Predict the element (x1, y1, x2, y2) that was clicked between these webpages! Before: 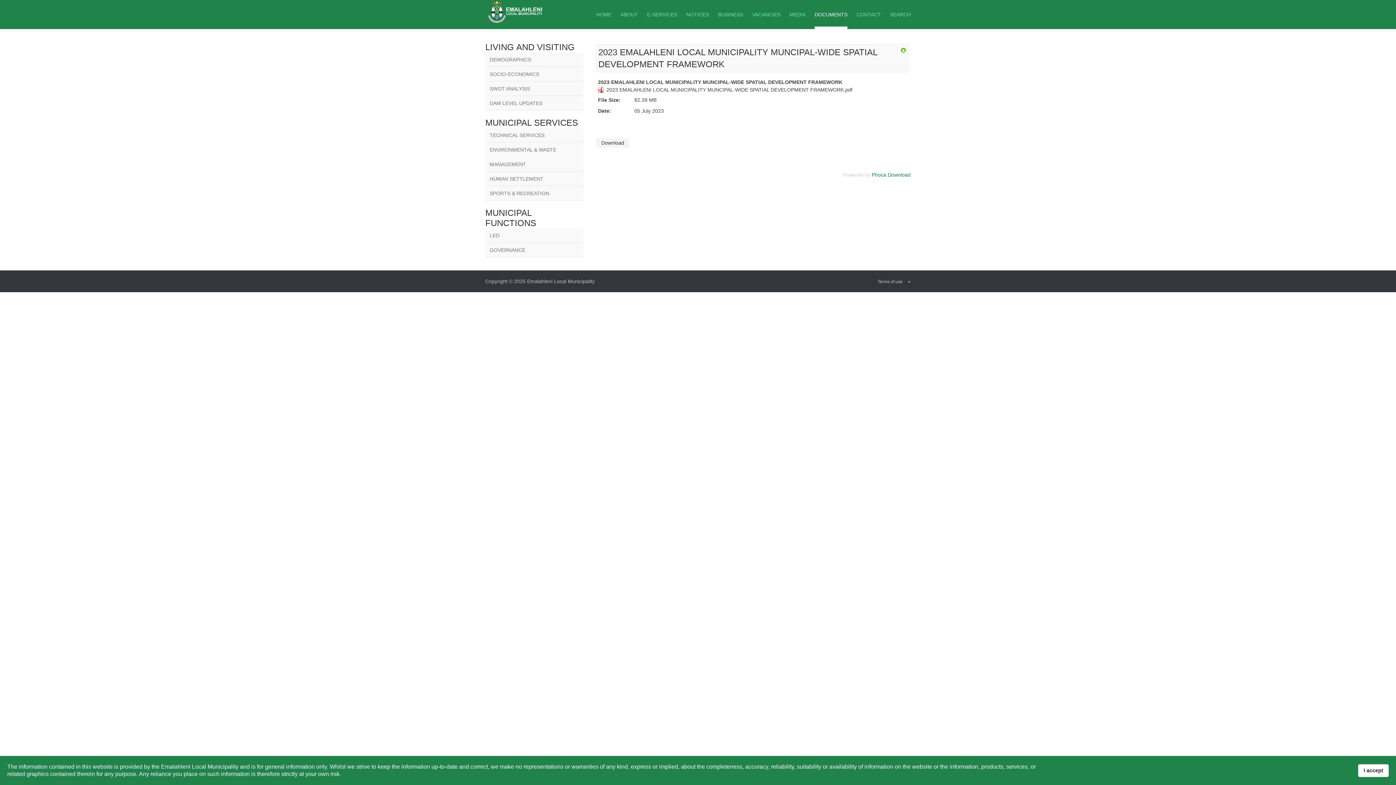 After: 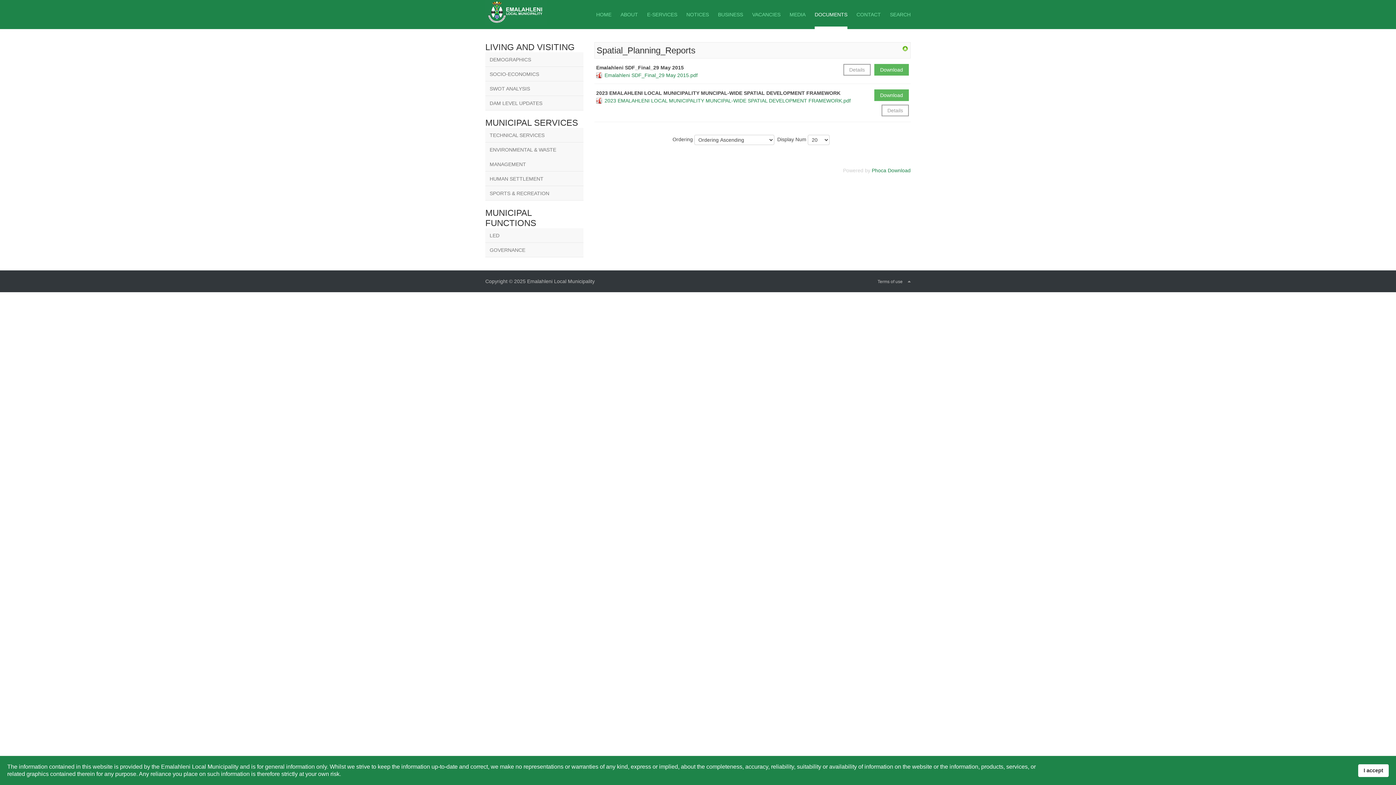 Action: bbox: (900, 47, 906, 53)